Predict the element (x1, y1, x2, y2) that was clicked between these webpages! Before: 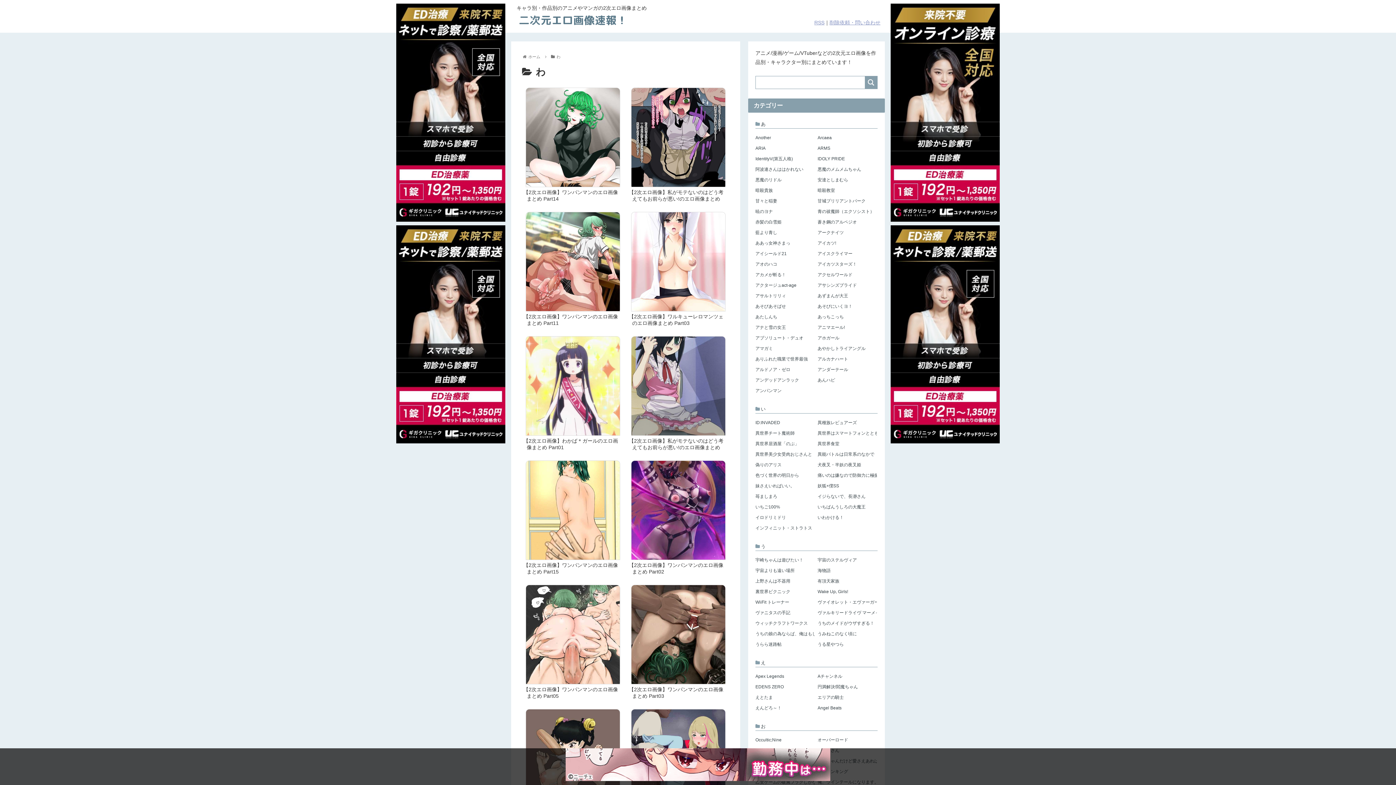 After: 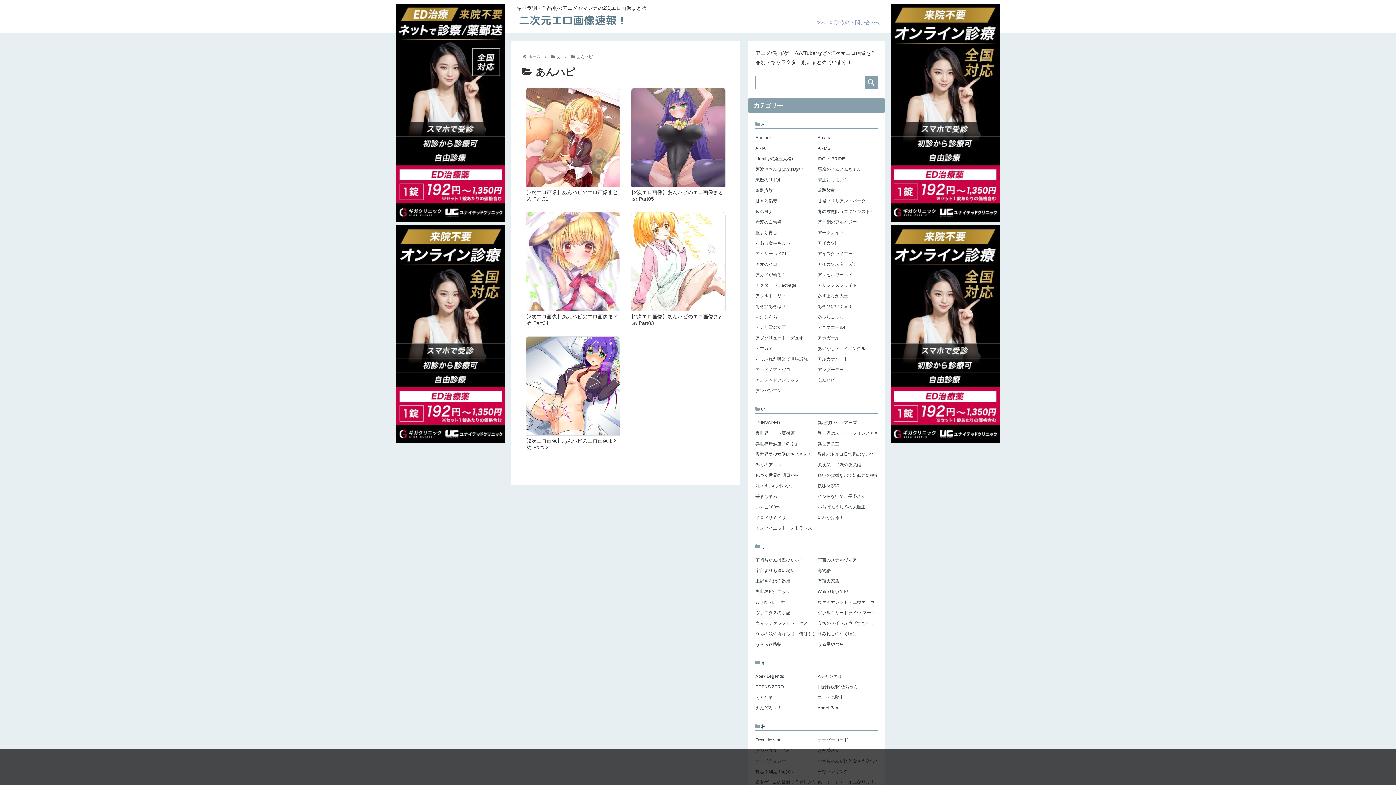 Action: label: あんハピ bbox: (817, 376, 877, 384)